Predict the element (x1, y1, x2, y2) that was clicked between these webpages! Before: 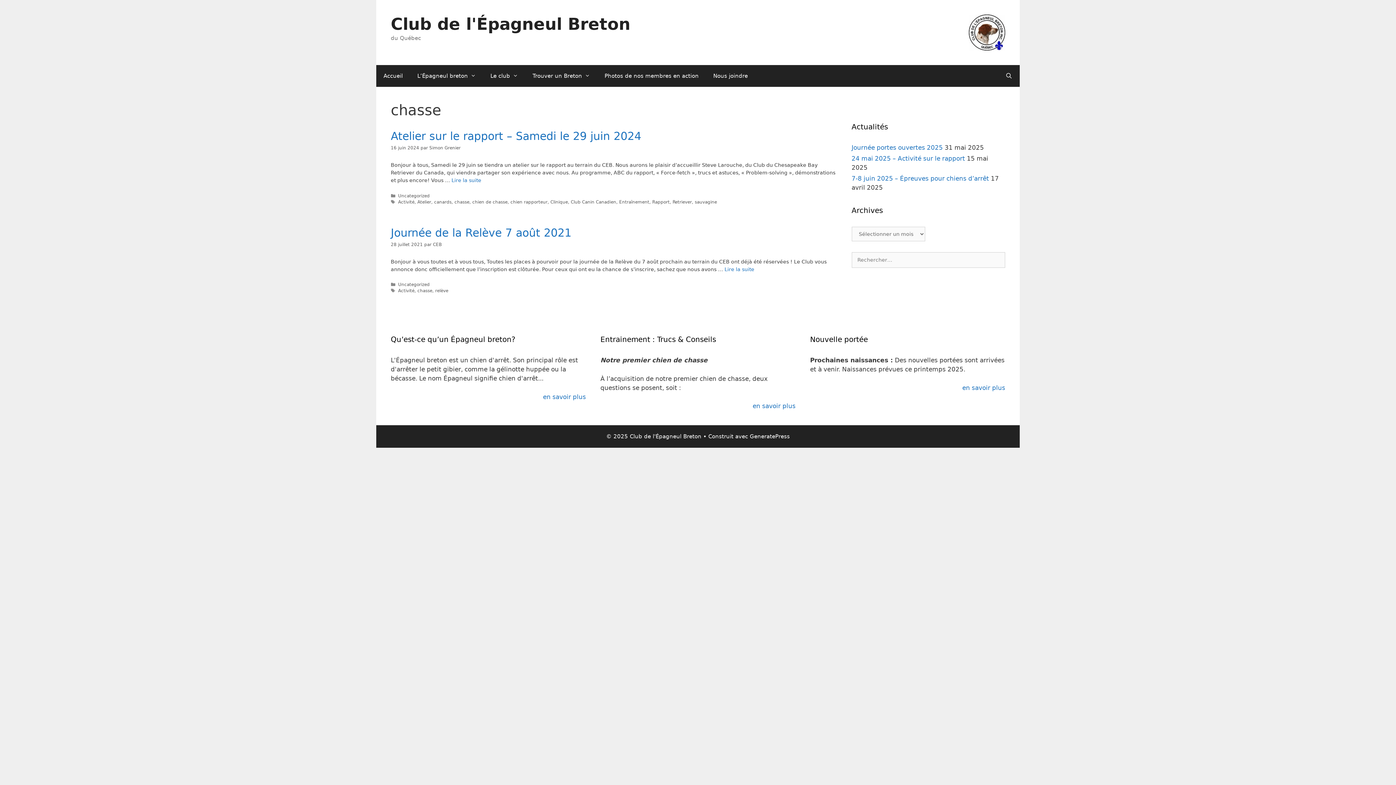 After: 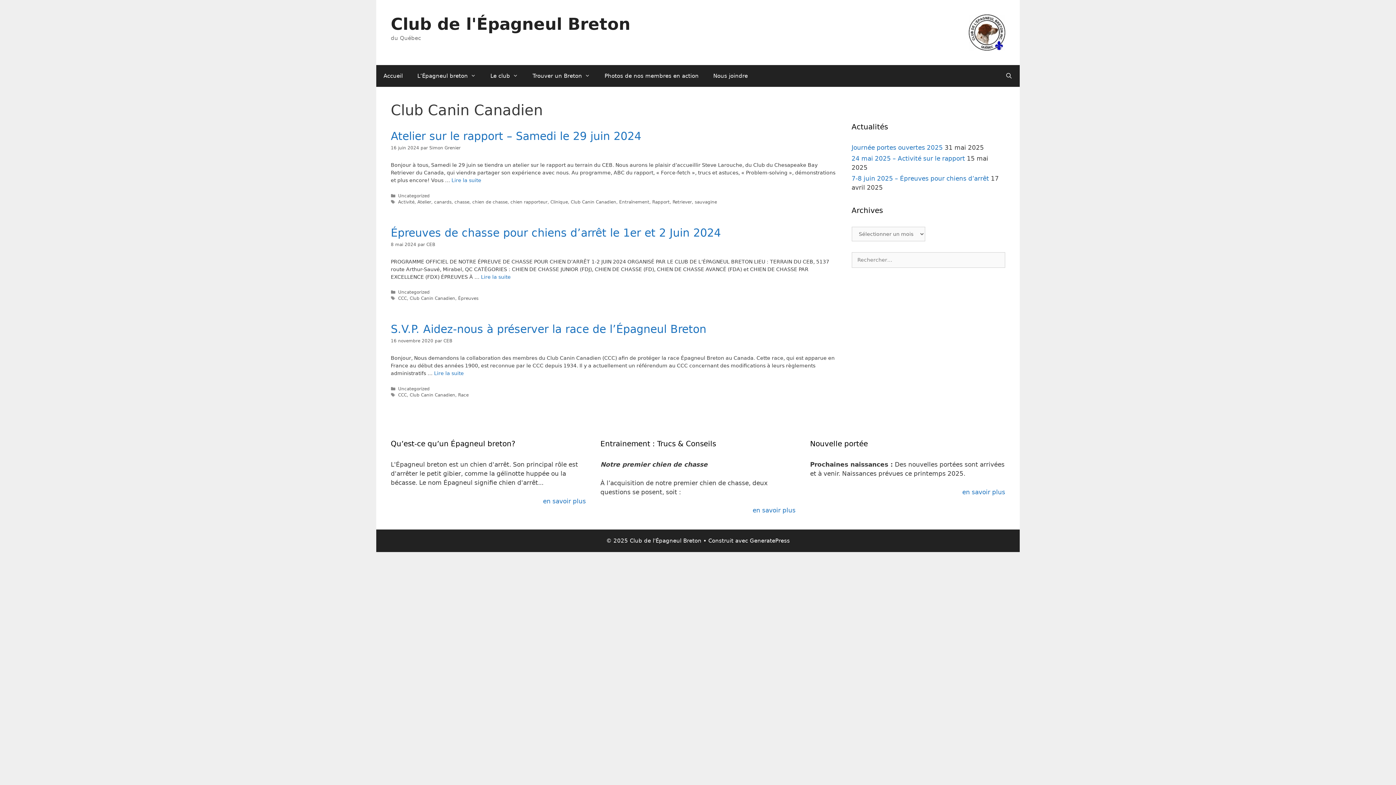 Action: bbox: (570, 199, 616, 204) label: Club Canin Canadien